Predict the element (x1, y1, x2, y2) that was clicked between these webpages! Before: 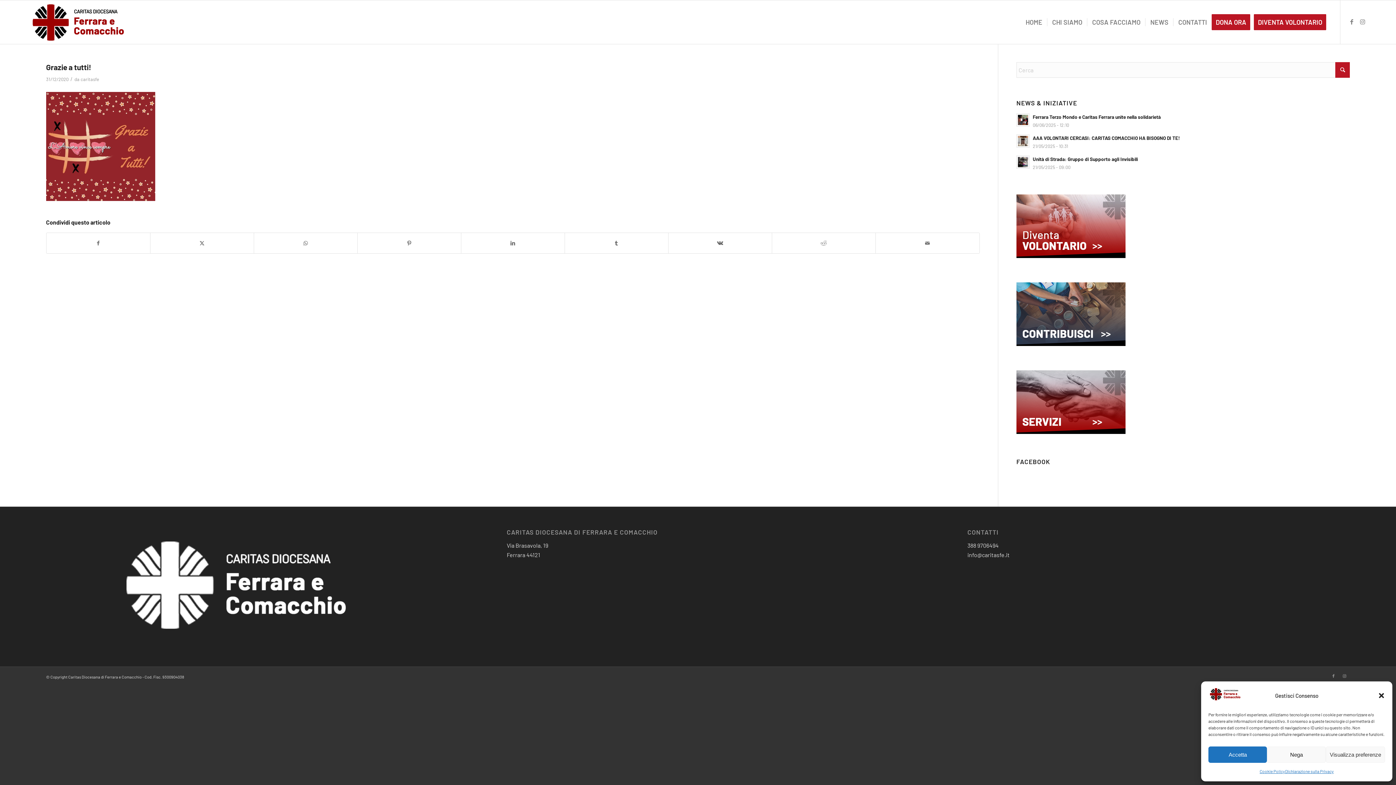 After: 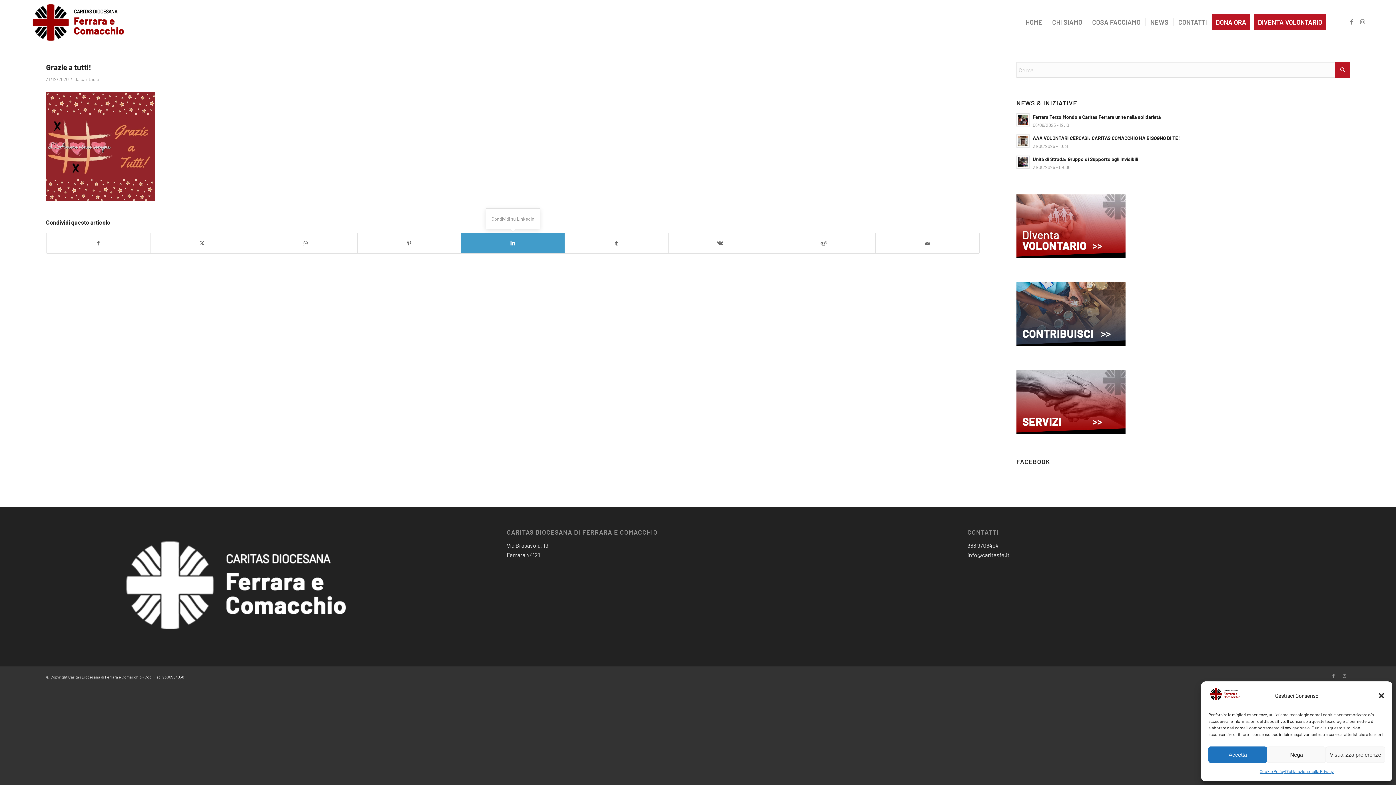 Action: label: Condividi su LinkedIn bbox: (461, 233, 564, 253)